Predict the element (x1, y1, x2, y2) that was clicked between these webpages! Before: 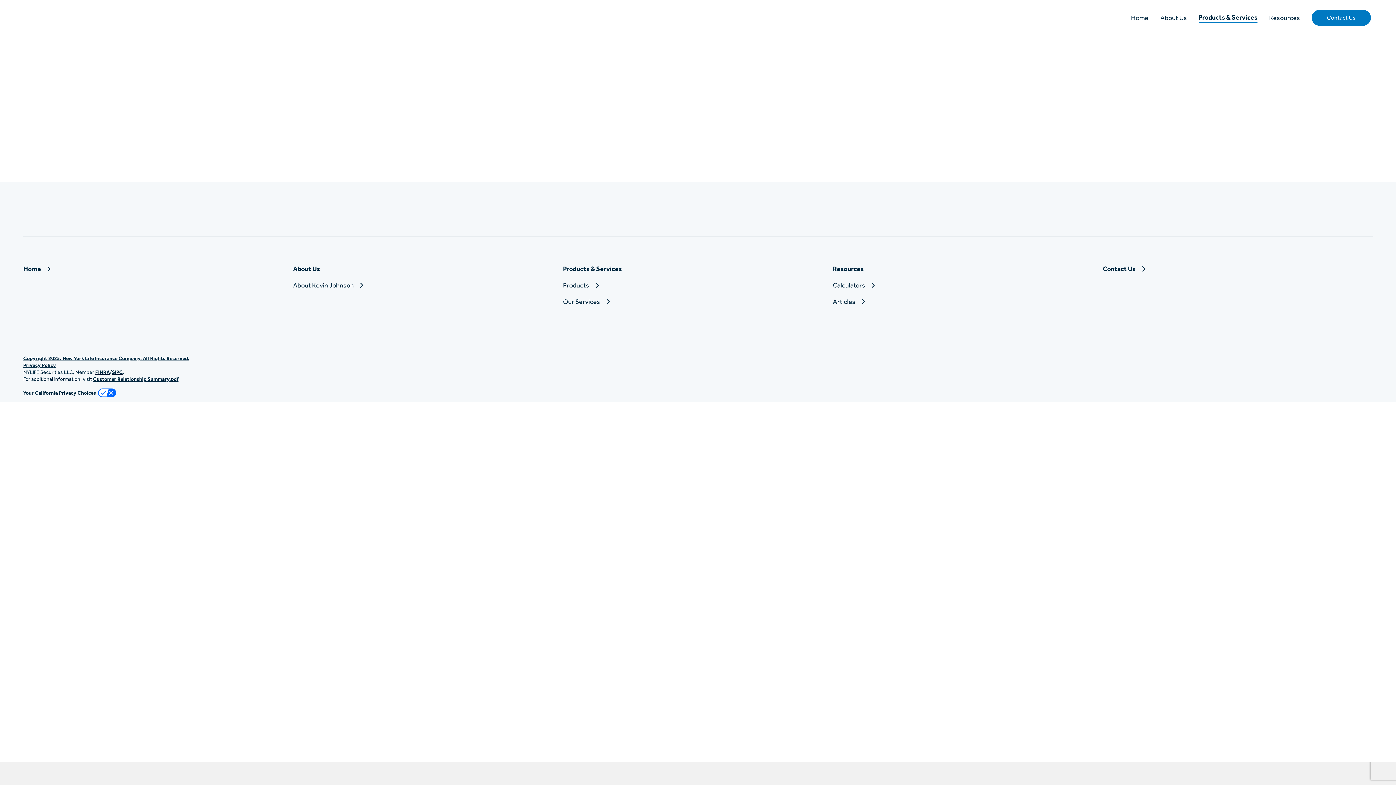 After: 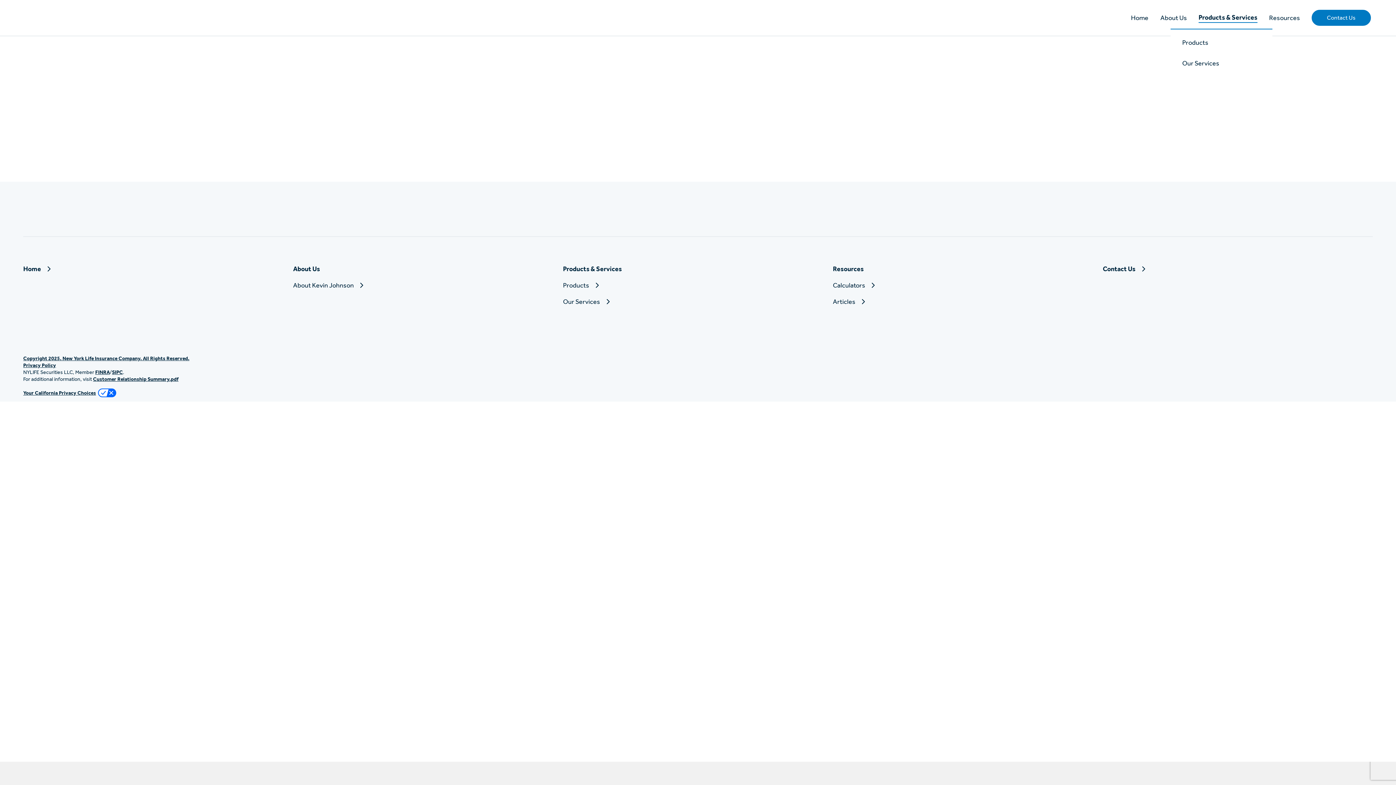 Action: label: Products & Services bbox: (1198, 12, 1257, 22)